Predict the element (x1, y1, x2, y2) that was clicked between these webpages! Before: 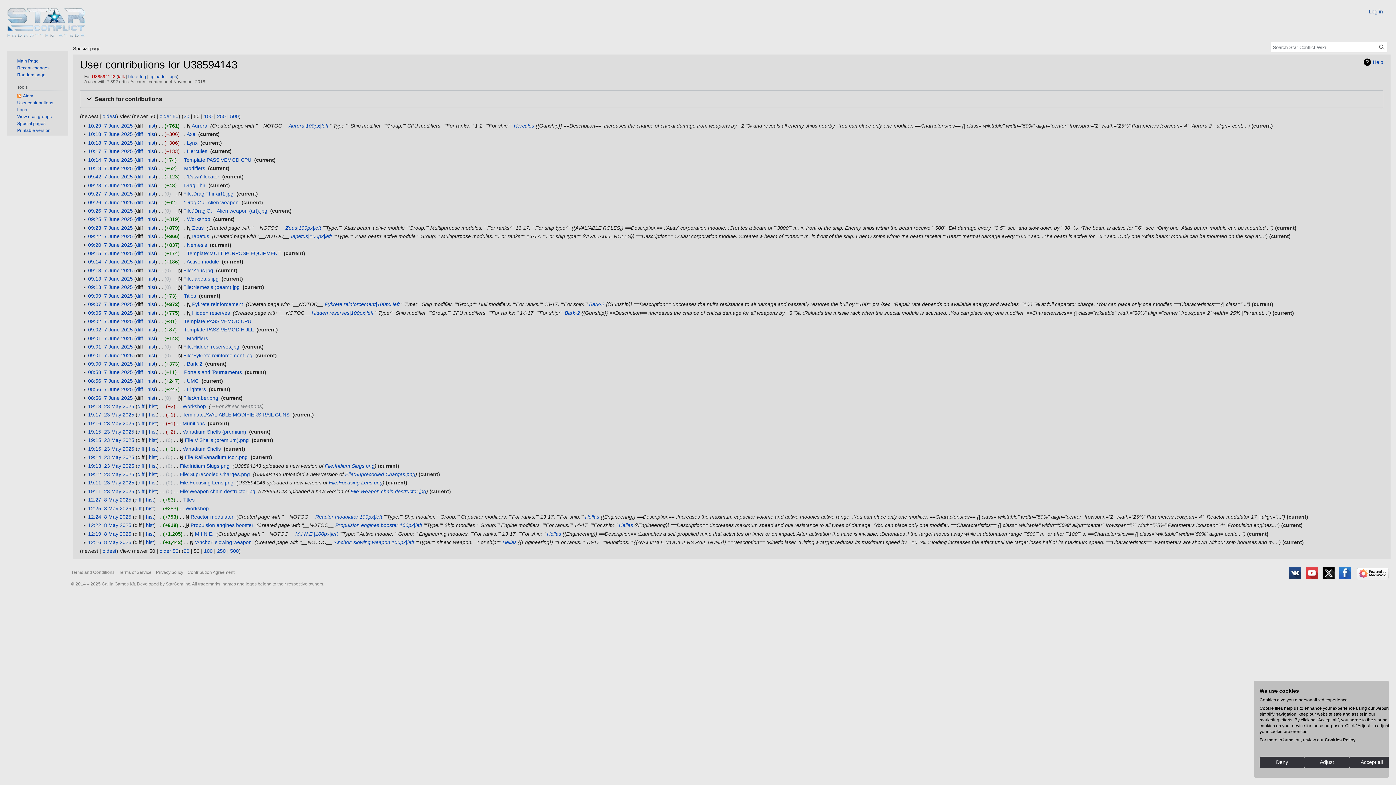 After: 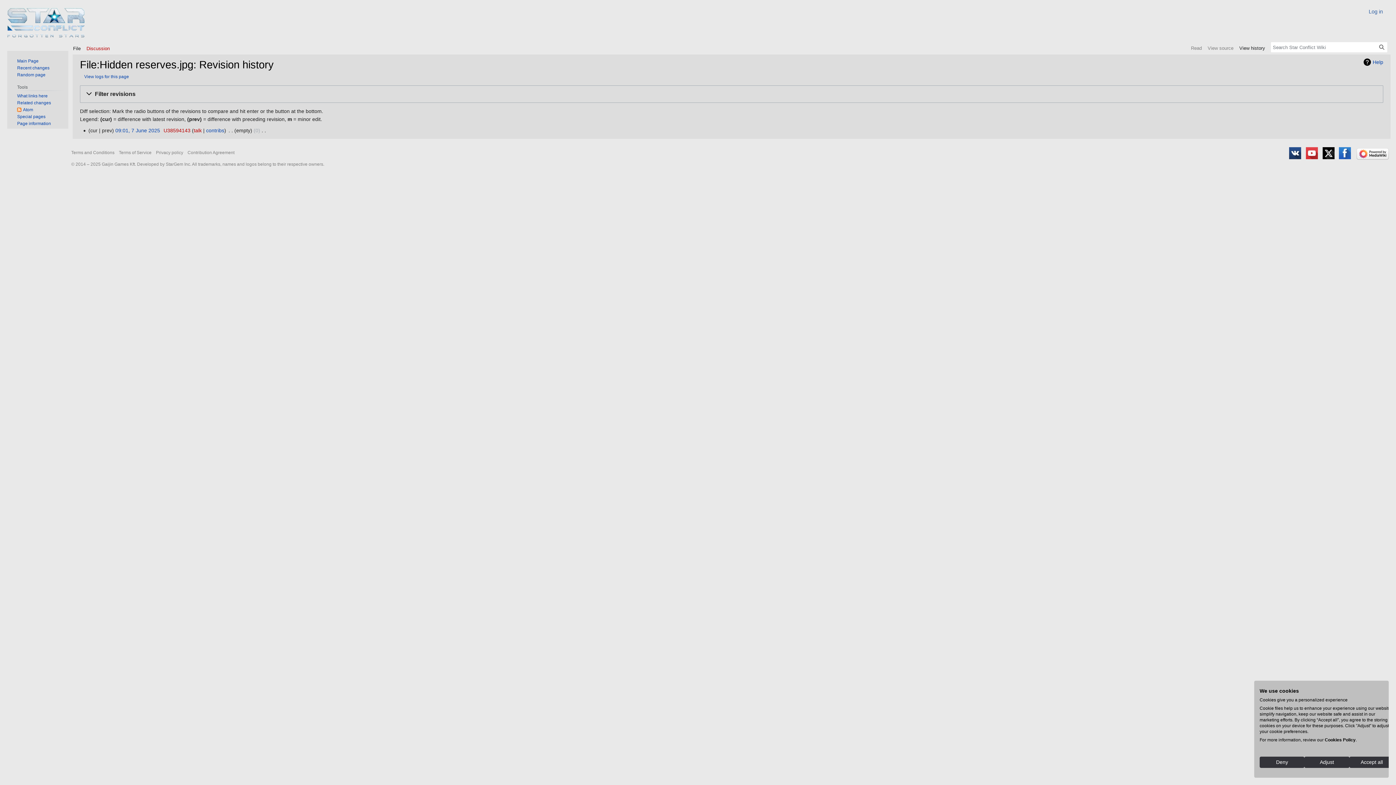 Action: bbox: (147, 344, 155, 349) label: hist